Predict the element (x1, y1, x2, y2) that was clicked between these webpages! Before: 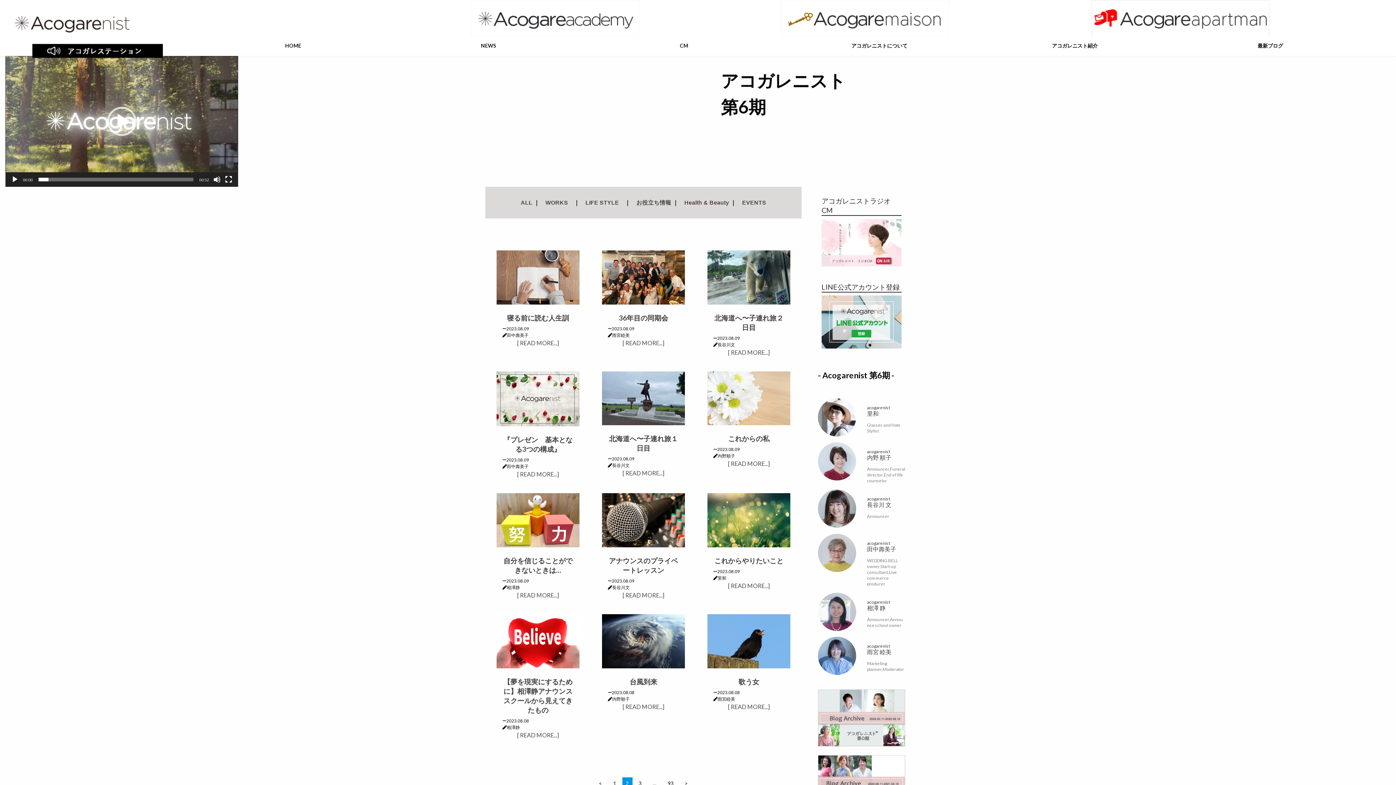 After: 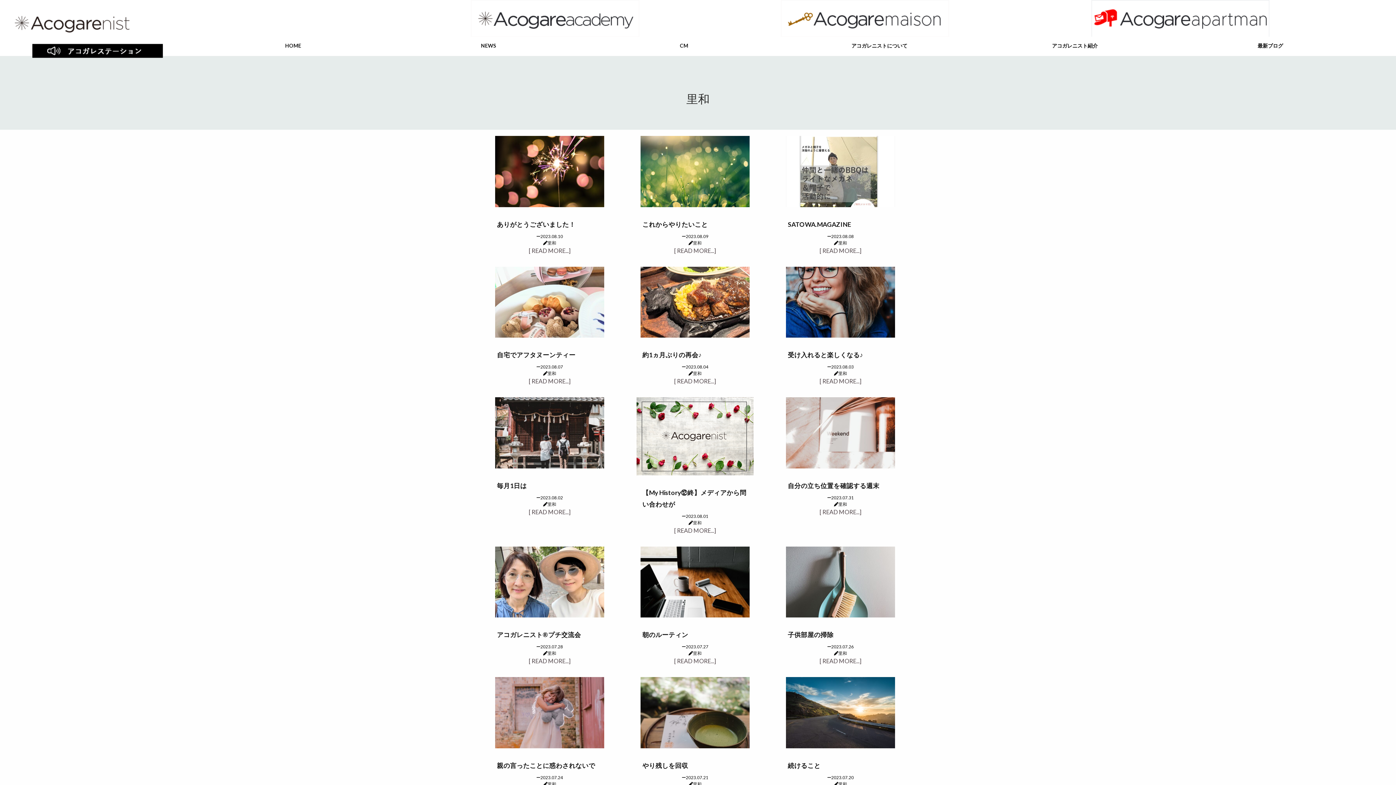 Action: label: acogarenist
里和

Glasses and Hats Stylist bbox: (867, 404, 905, 434)